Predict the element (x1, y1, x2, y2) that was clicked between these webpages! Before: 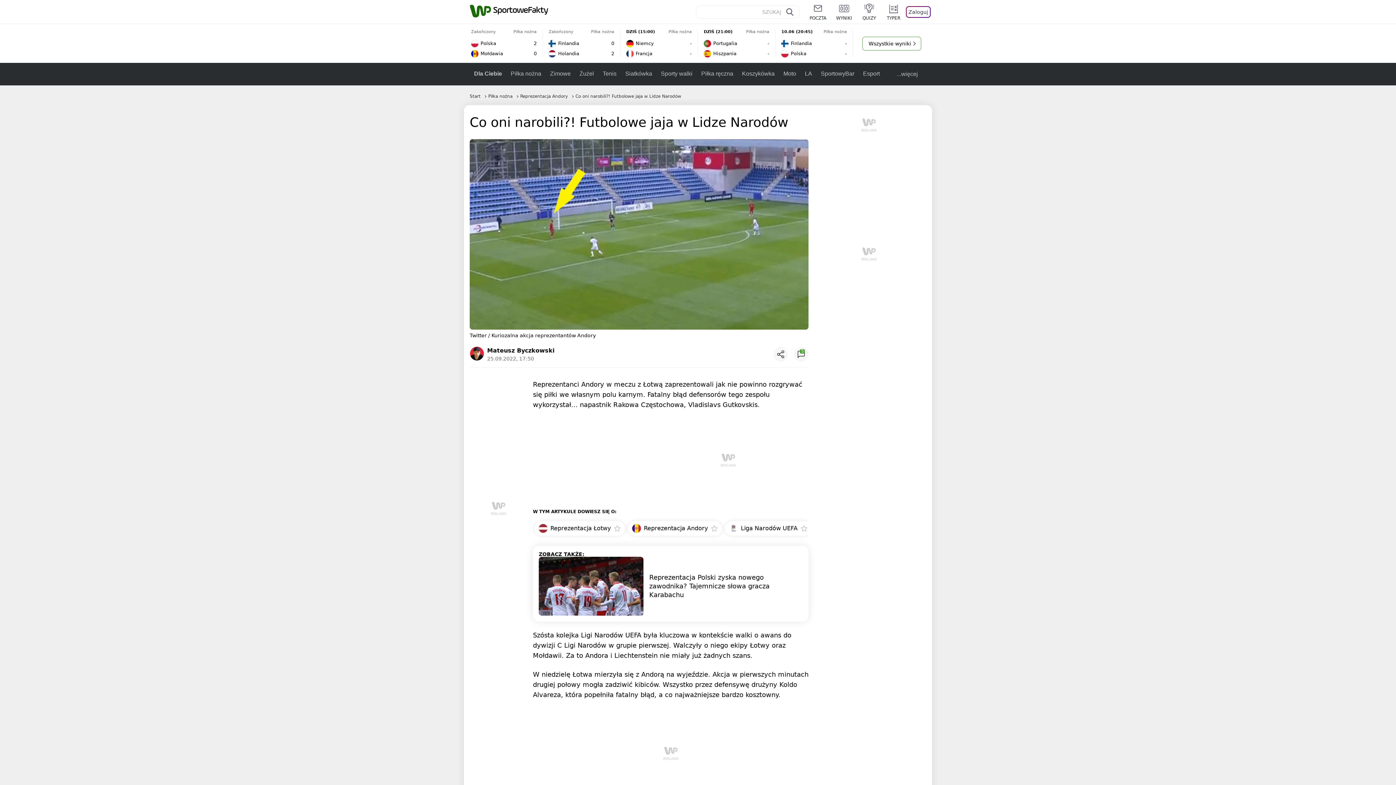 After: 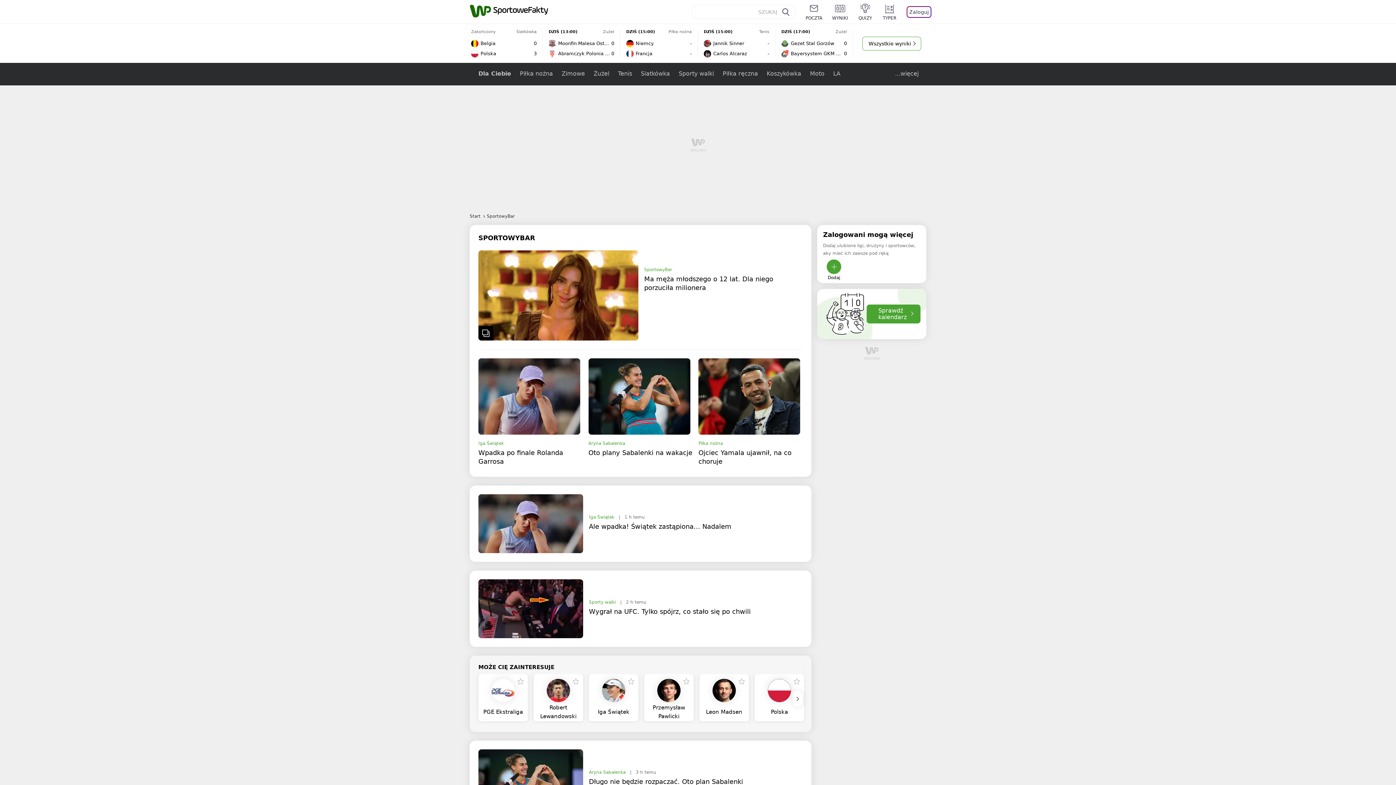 Action: label: SportowyBar bbox: (816, 62, 858, 85)